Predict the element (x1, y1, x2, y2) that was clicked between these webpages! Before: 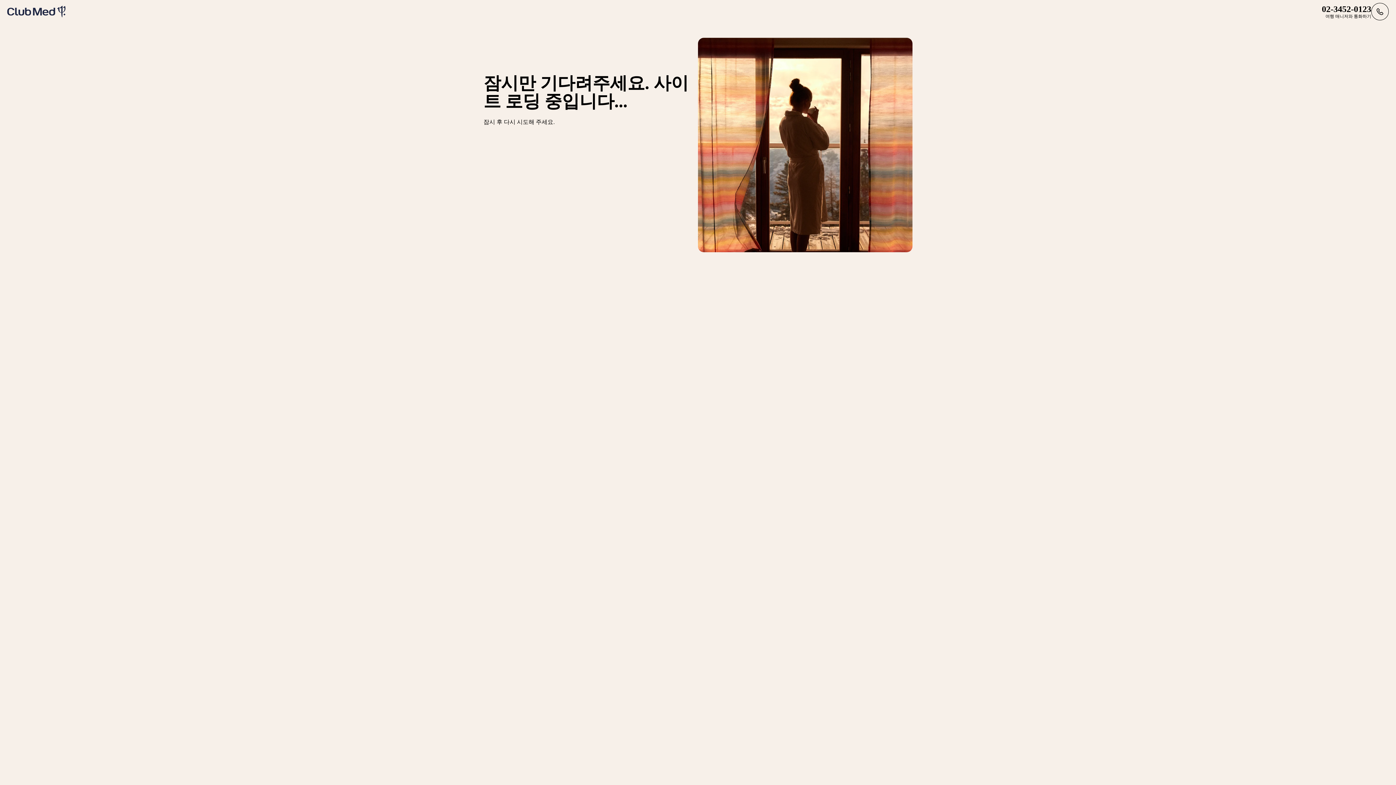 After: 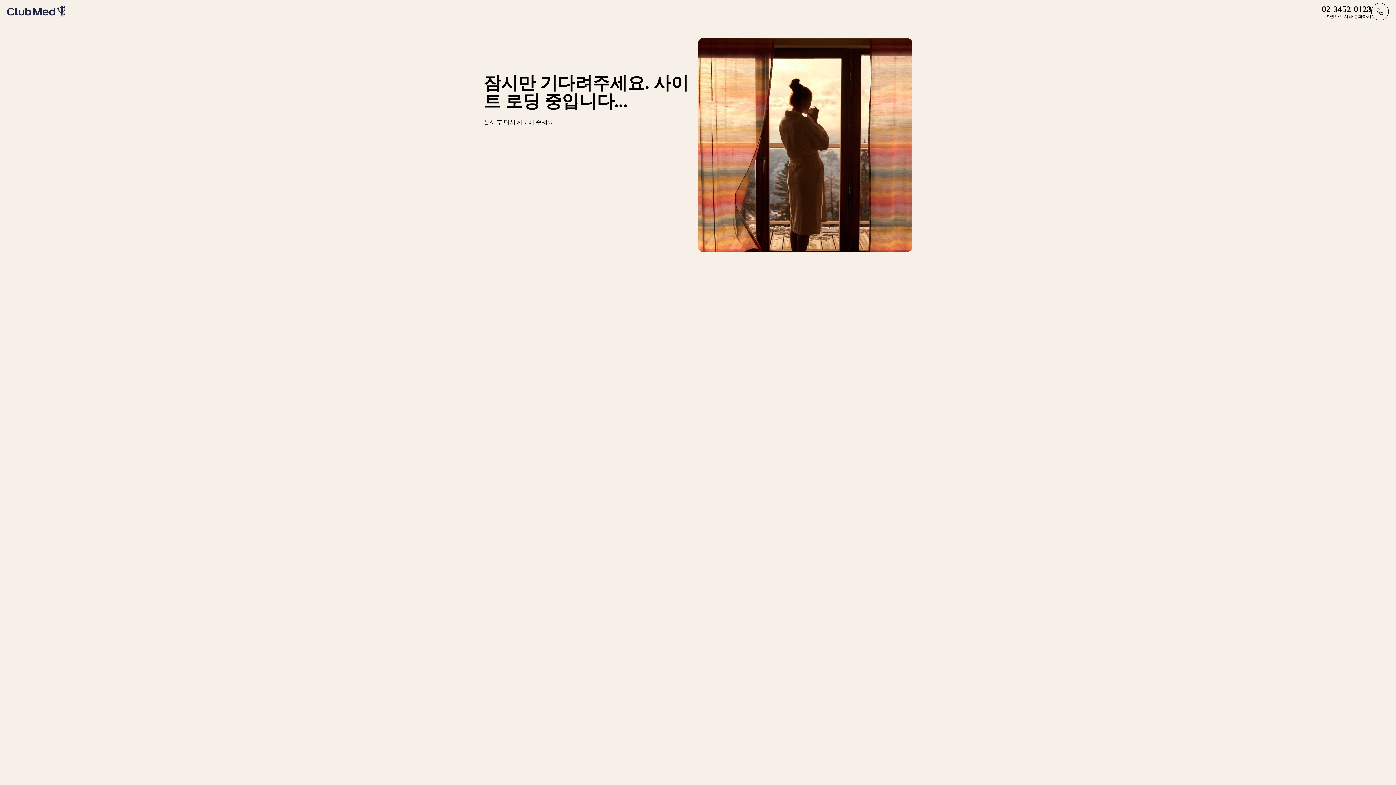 Action: bbox: (7, 5, 65, 17)